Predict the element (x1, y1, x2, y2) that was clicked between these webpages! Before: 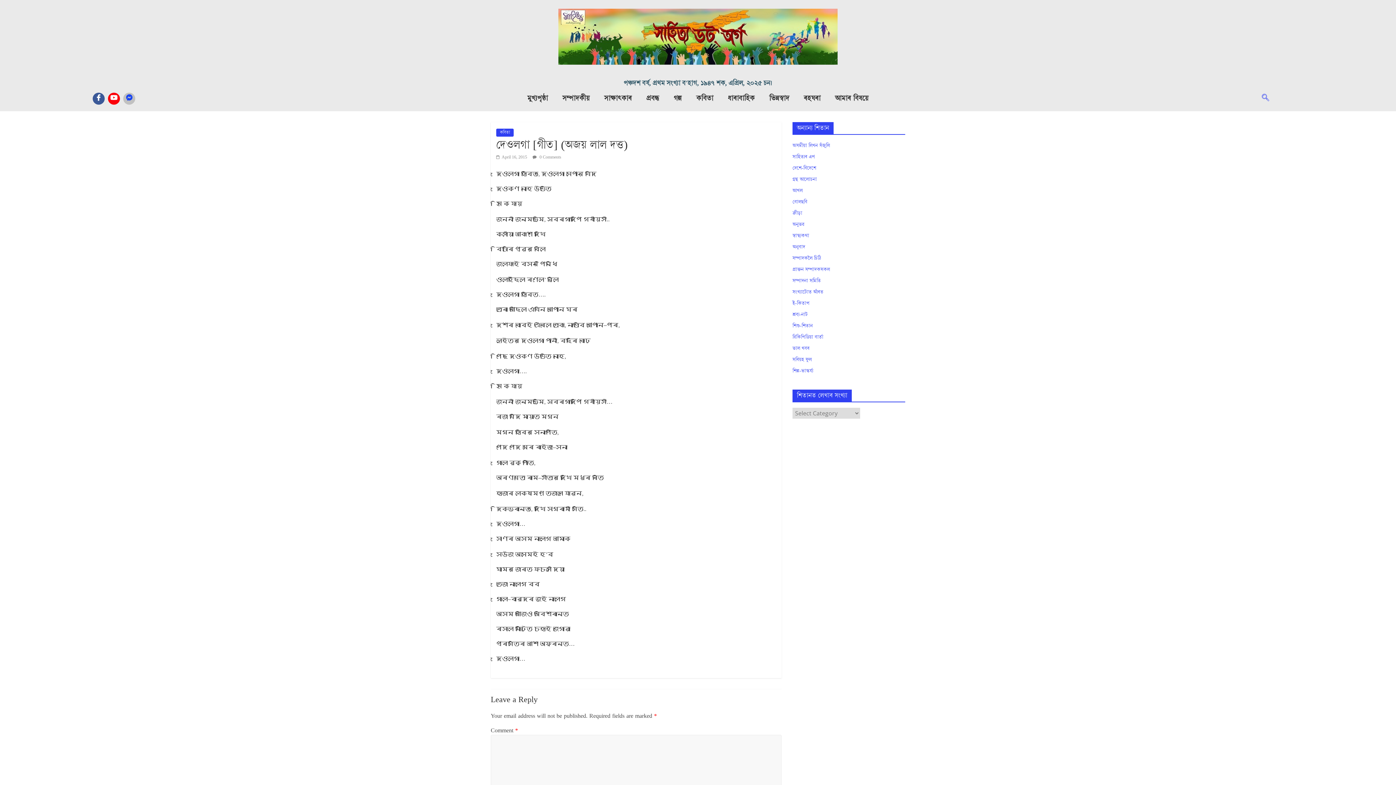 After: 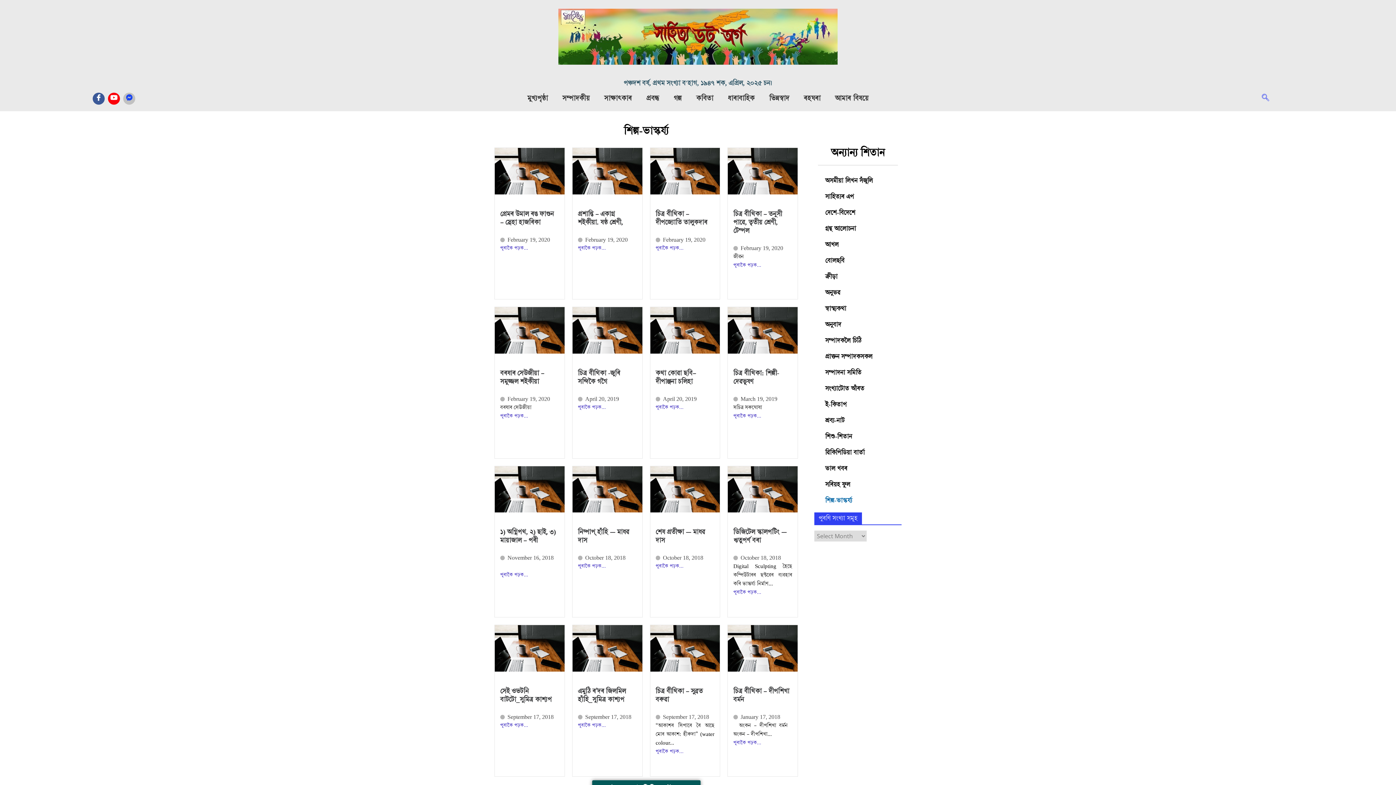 Action: bbox: (792, 367, 813, 374) label: শিল্প-ভাস্কৰ্য্য